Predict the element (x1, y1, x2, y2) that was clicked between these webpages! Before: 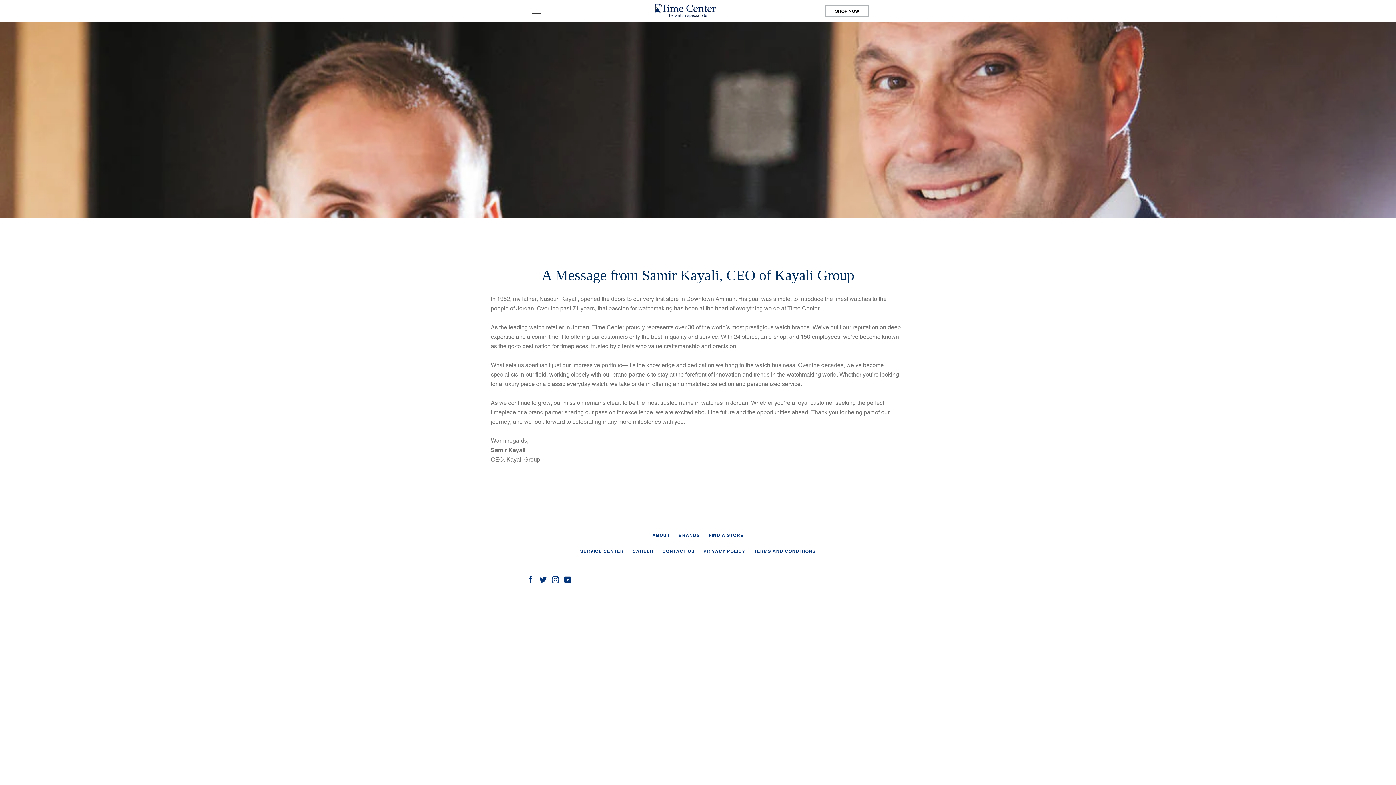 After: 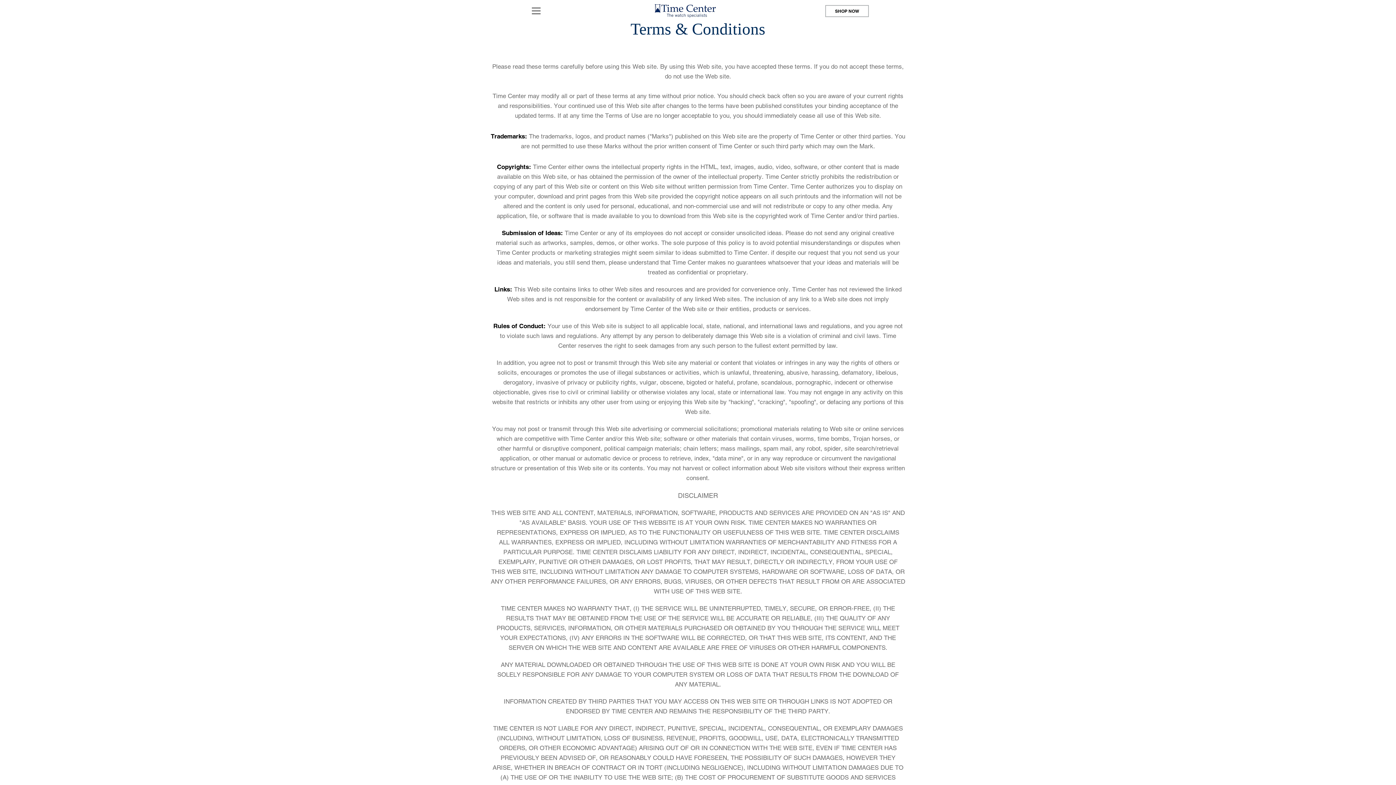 Action: label: TERMS AND CONDITIONS bbox: (754, 548, 816, 554)